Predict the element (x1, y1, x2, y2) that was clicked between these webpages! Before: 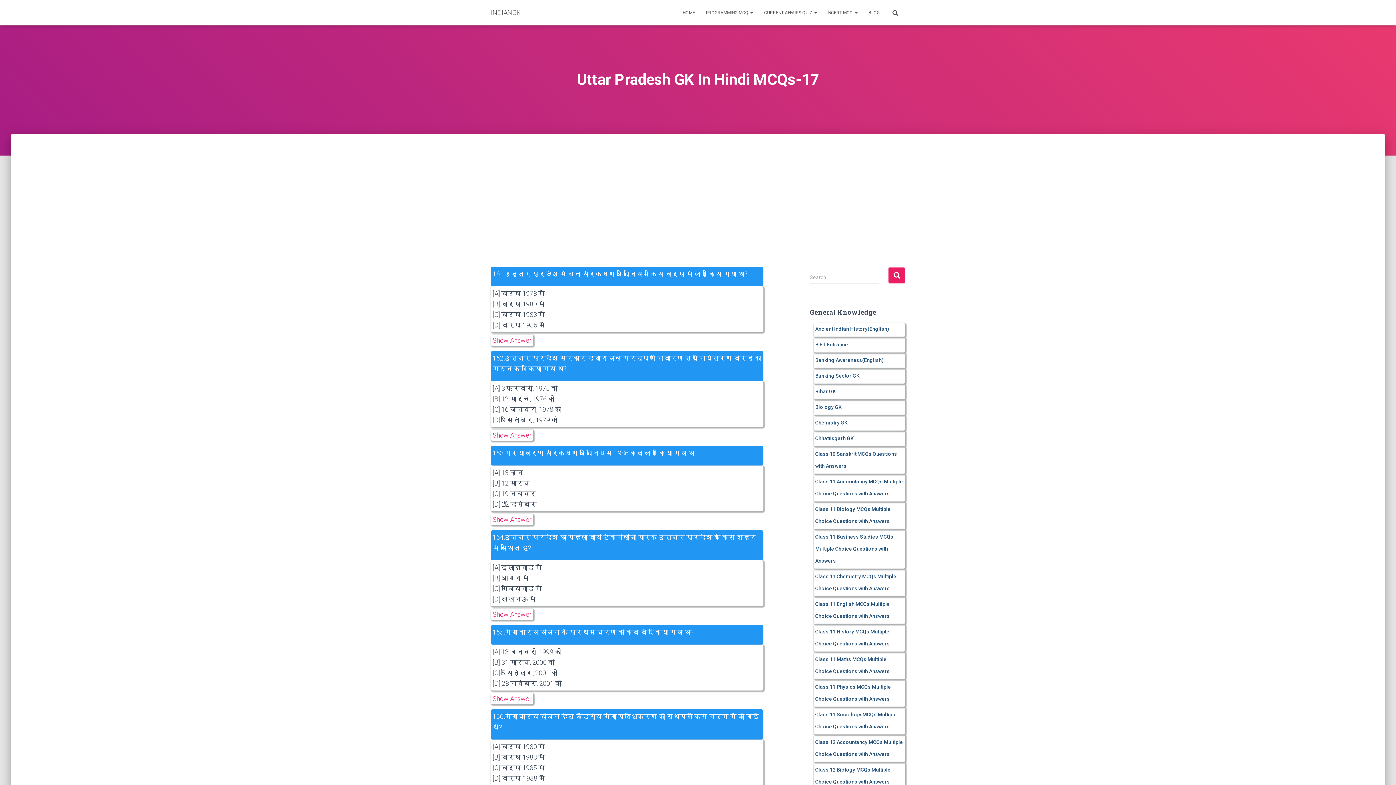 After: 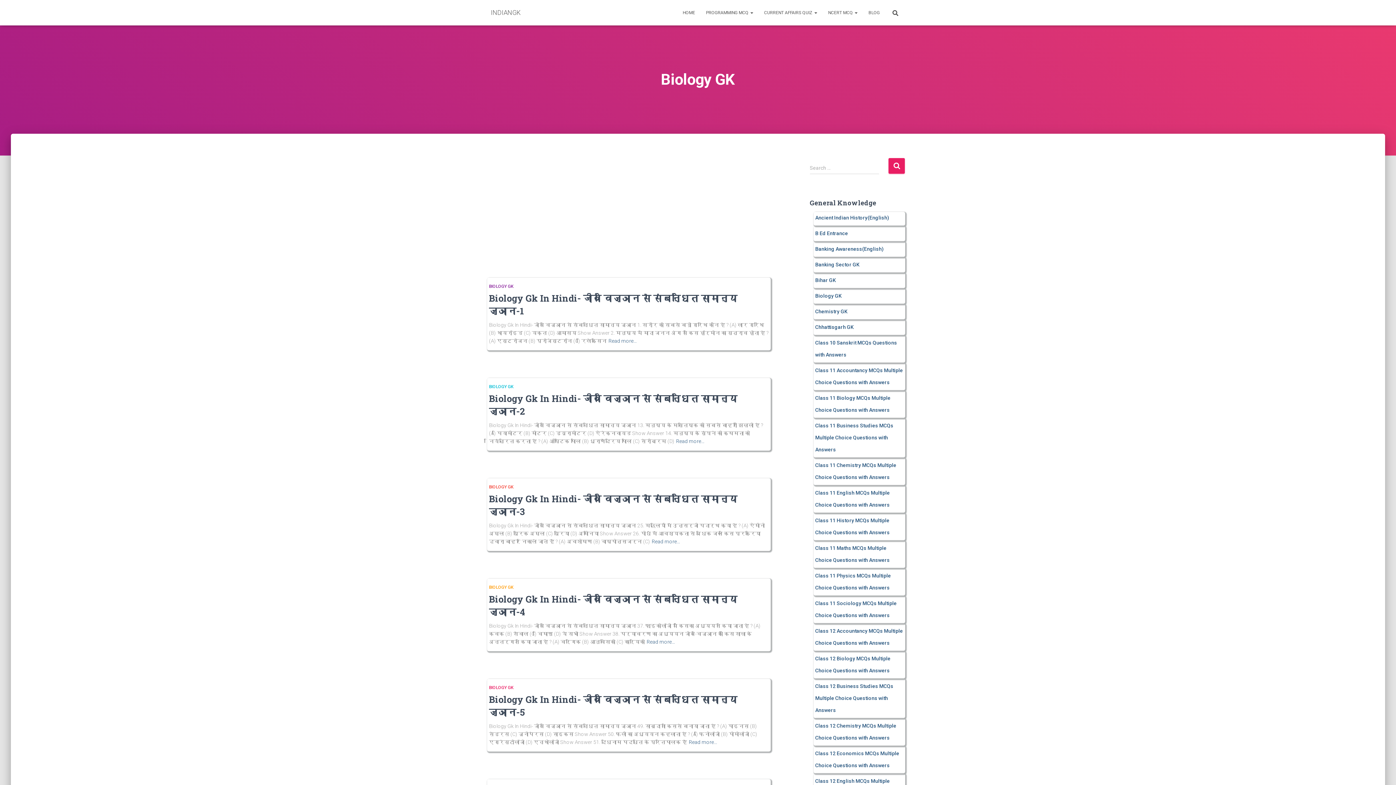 Action: label: Biology GK bbox: (815, 404, 842, 410)